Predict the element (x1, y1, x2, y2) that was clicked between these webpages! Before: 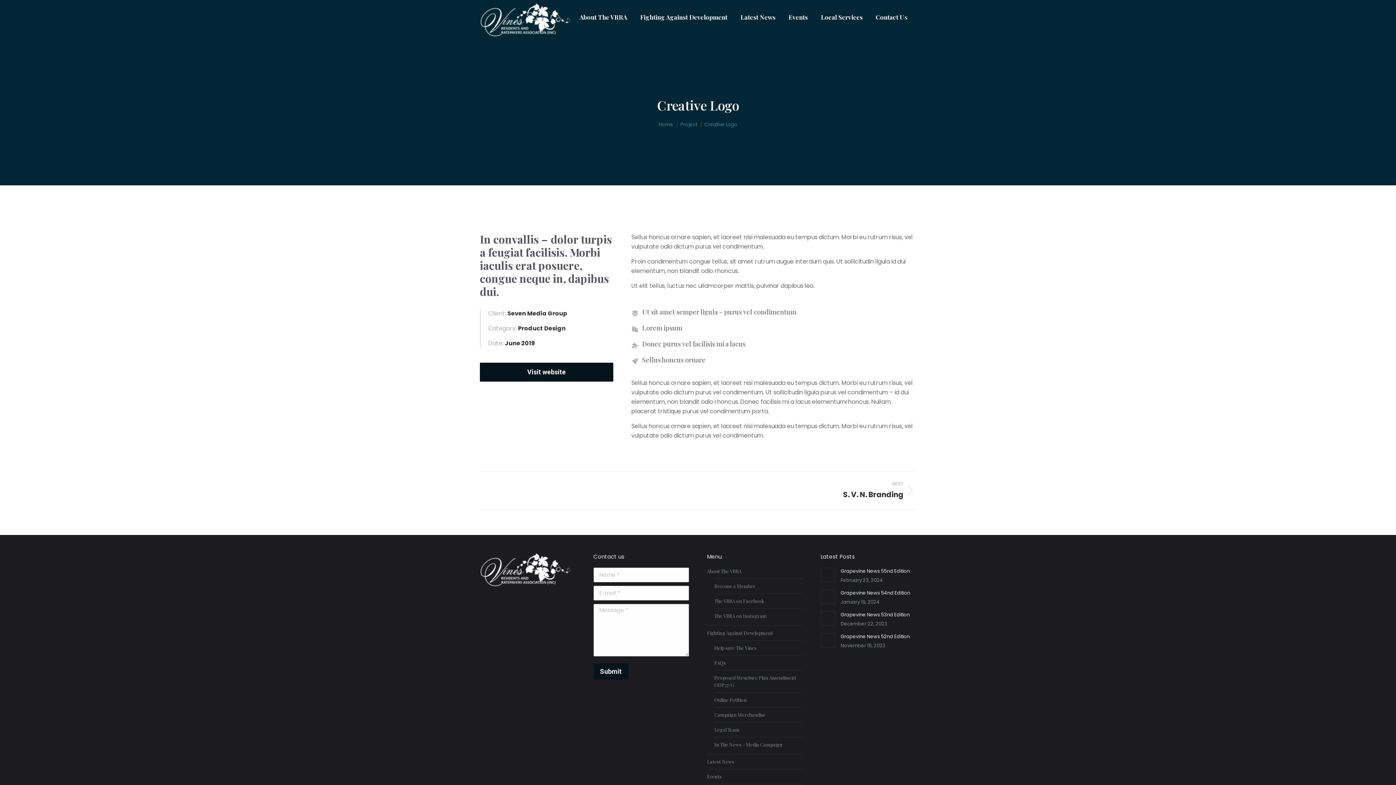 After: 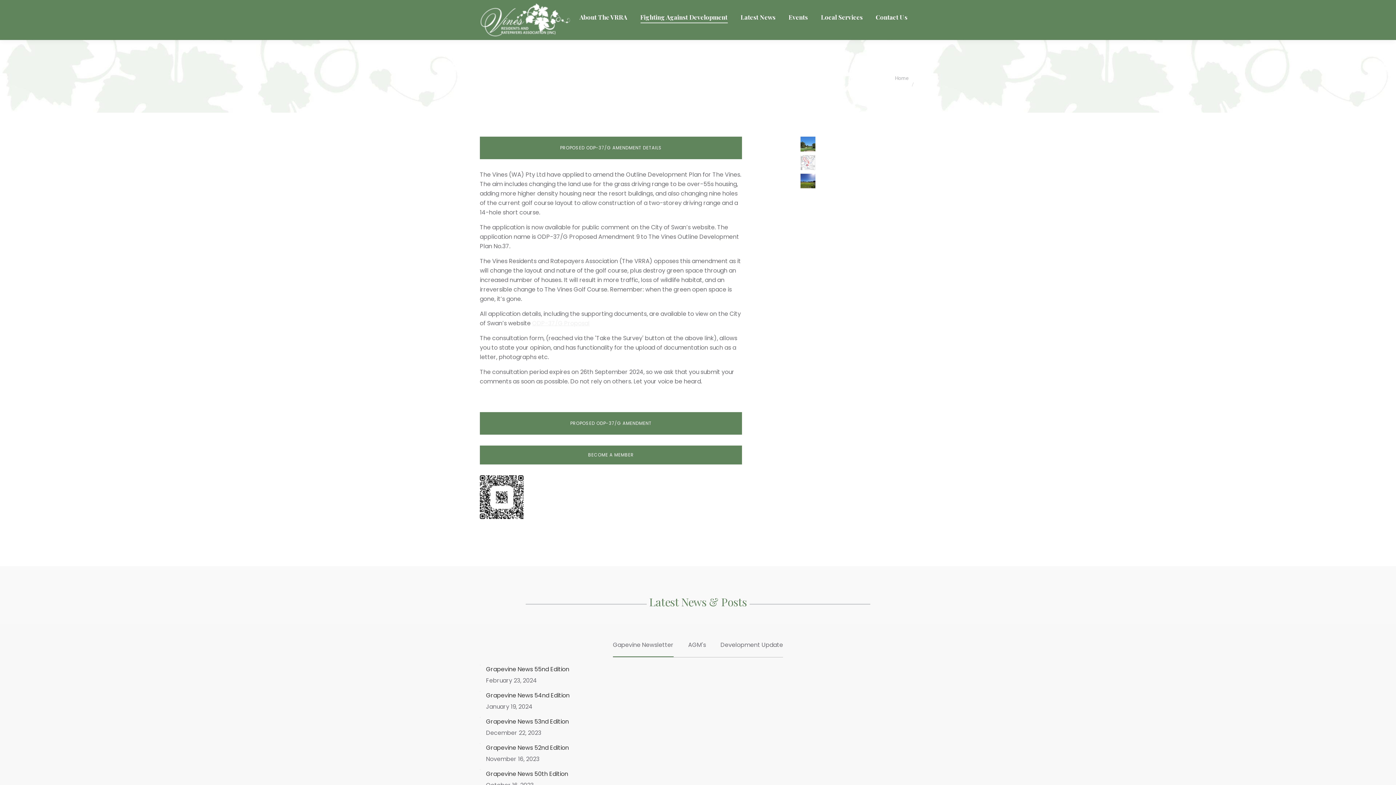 Action: label: Proposed Structure Plan Amendment ODP37/G bbox: (714, 674, 802, 689)